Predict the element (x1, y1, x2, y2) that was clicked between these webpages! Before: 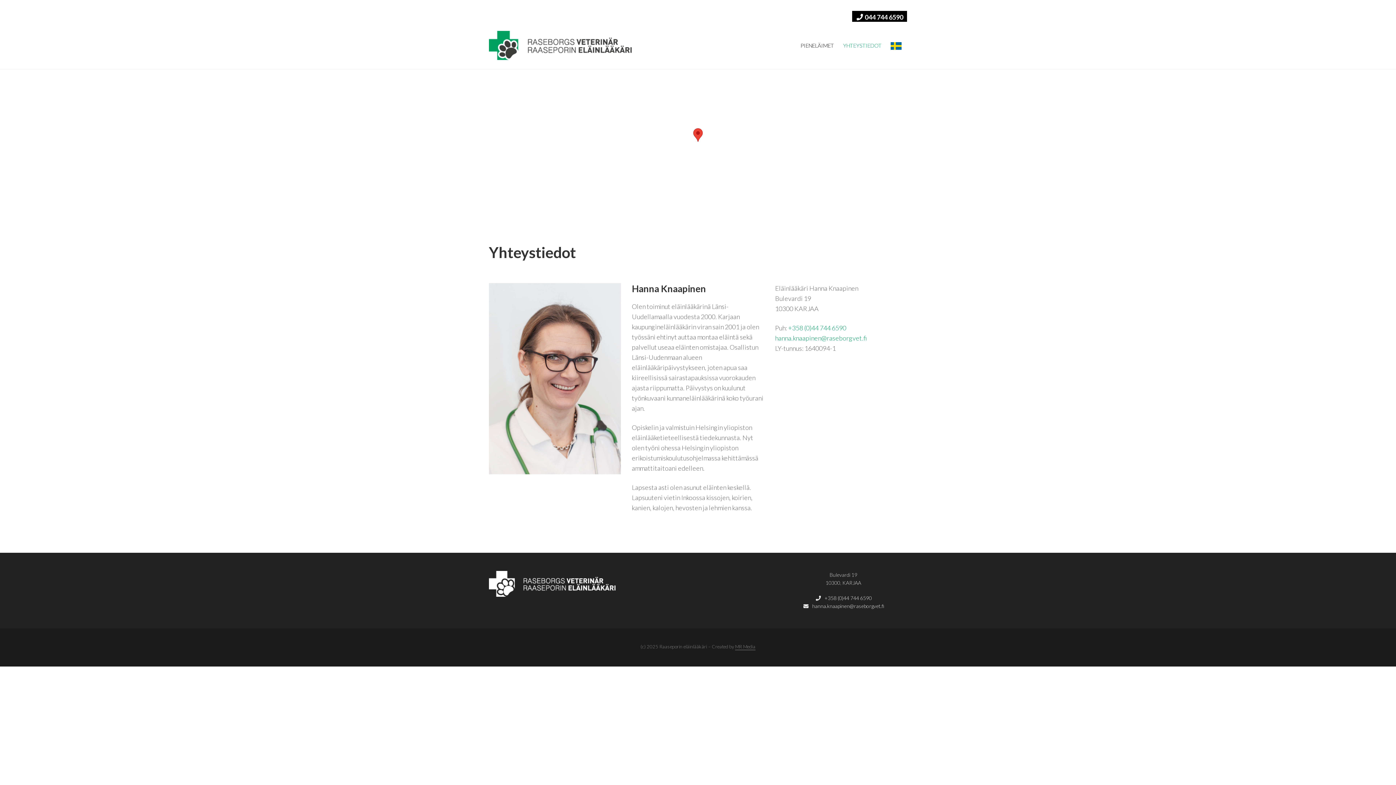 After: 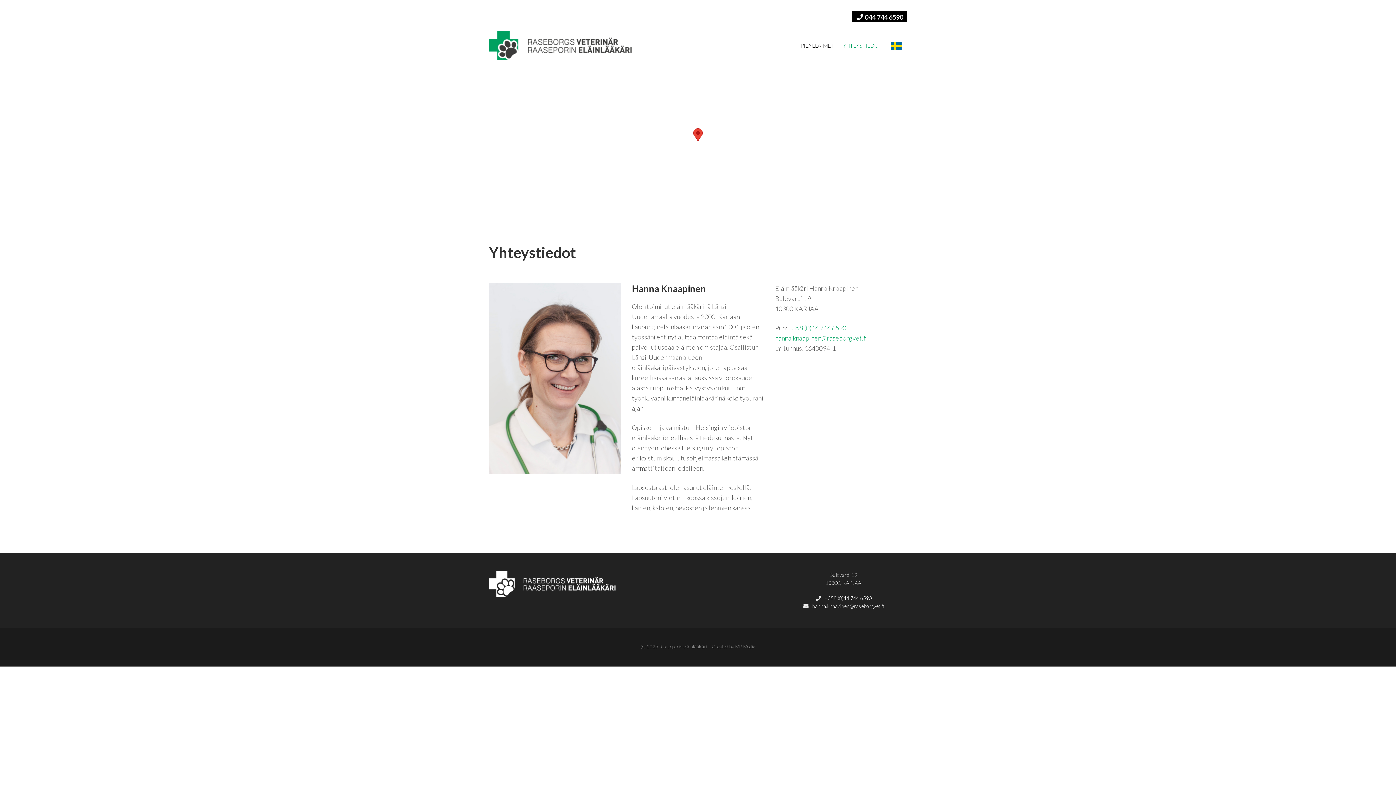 Action: bbox: (865, 13, 903, 21) label: 044 744 6590